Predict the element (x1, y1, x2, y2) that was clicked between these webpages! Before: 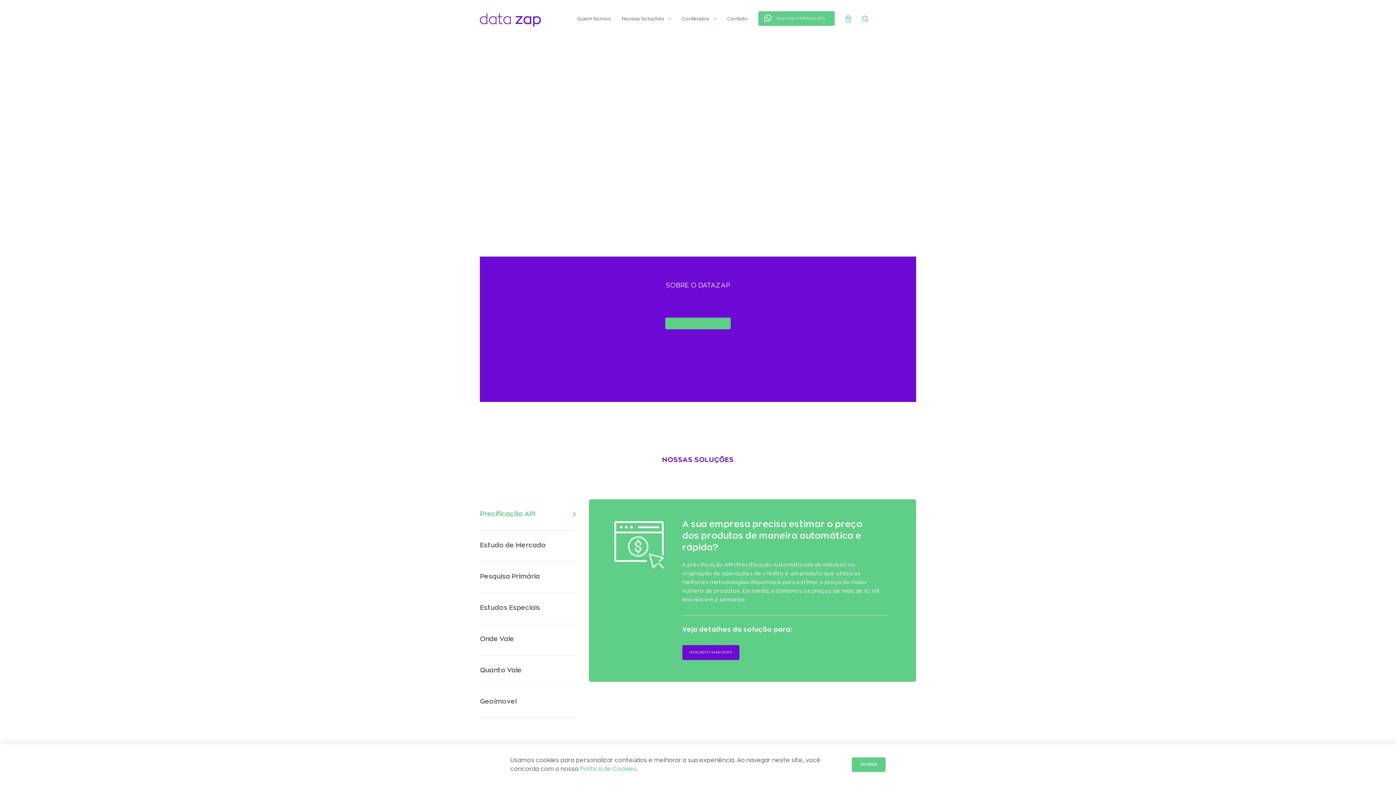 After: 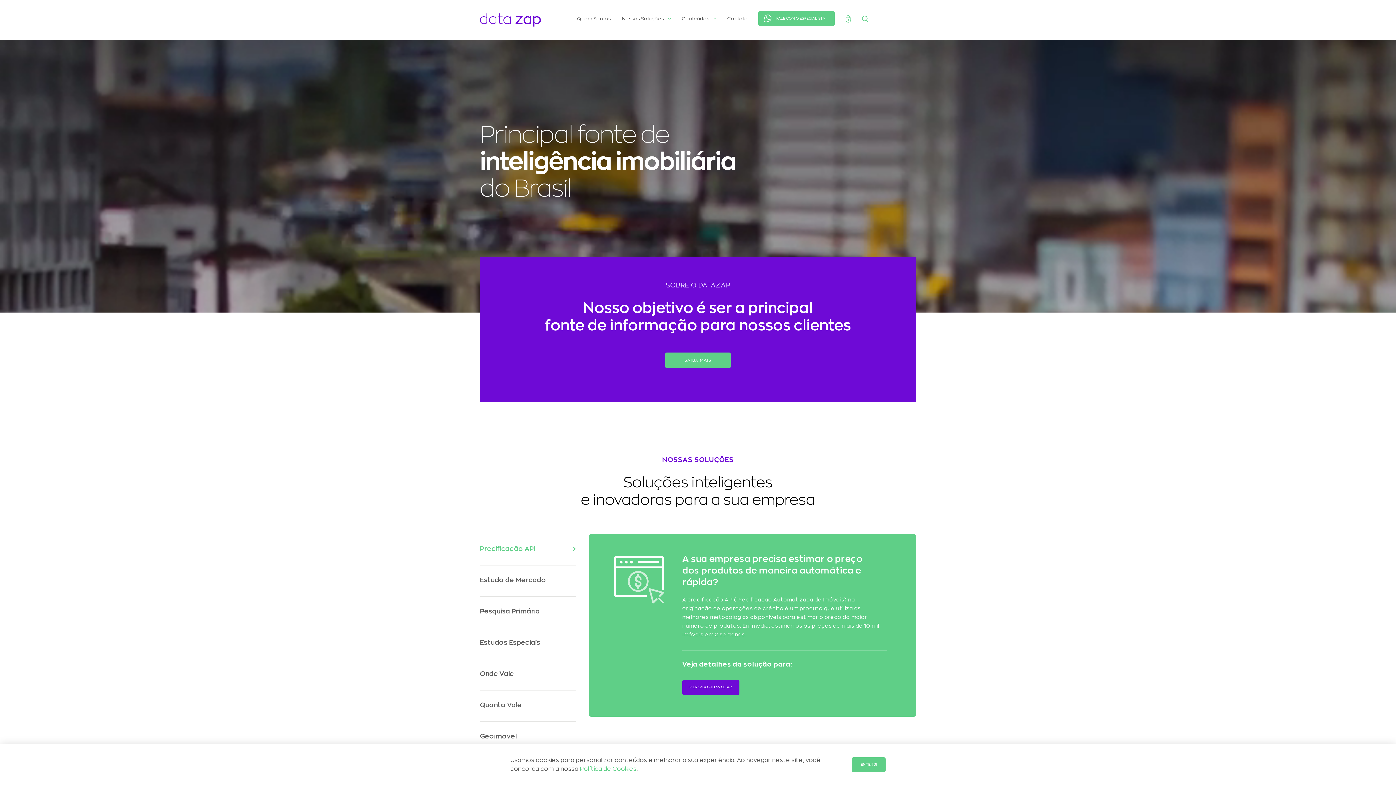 Action: bbox: (480, 16, 552, 22)